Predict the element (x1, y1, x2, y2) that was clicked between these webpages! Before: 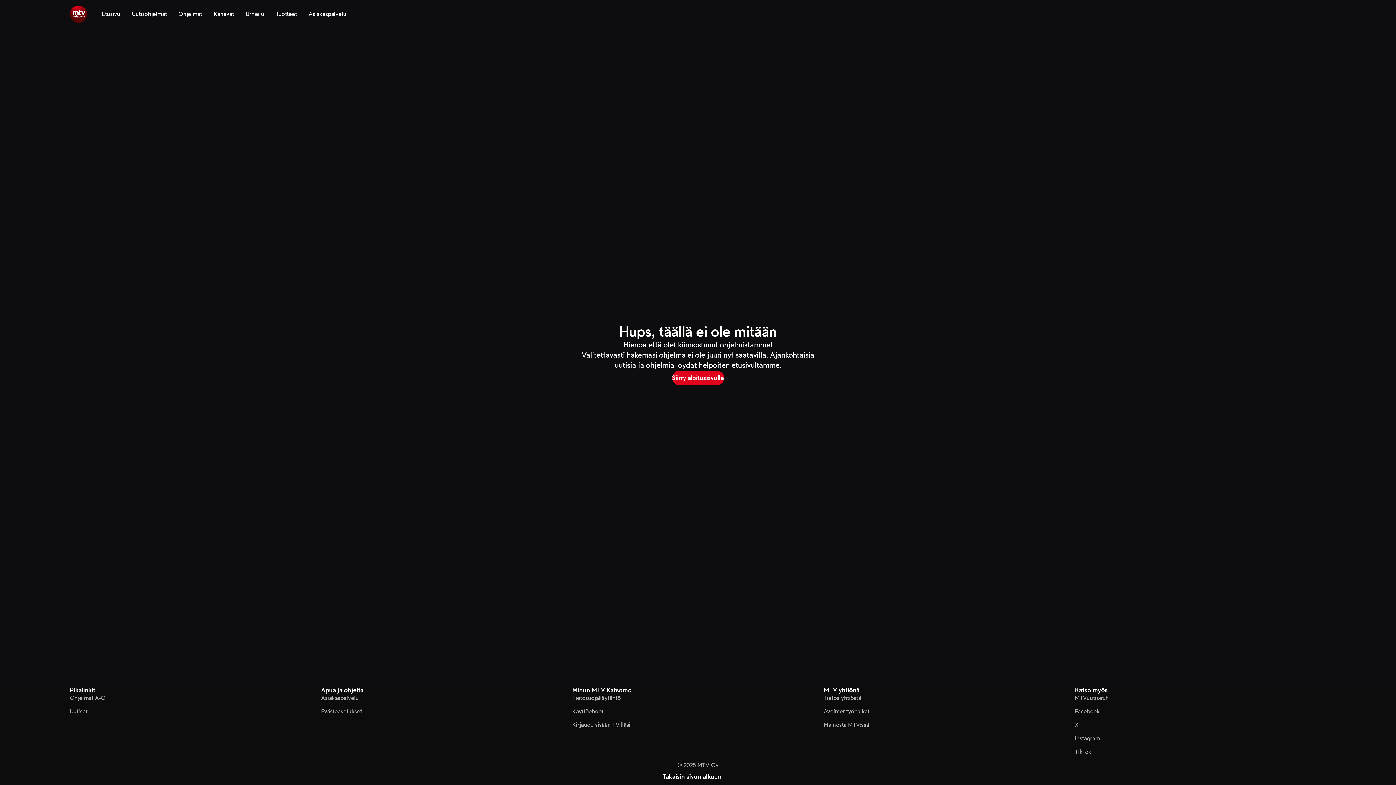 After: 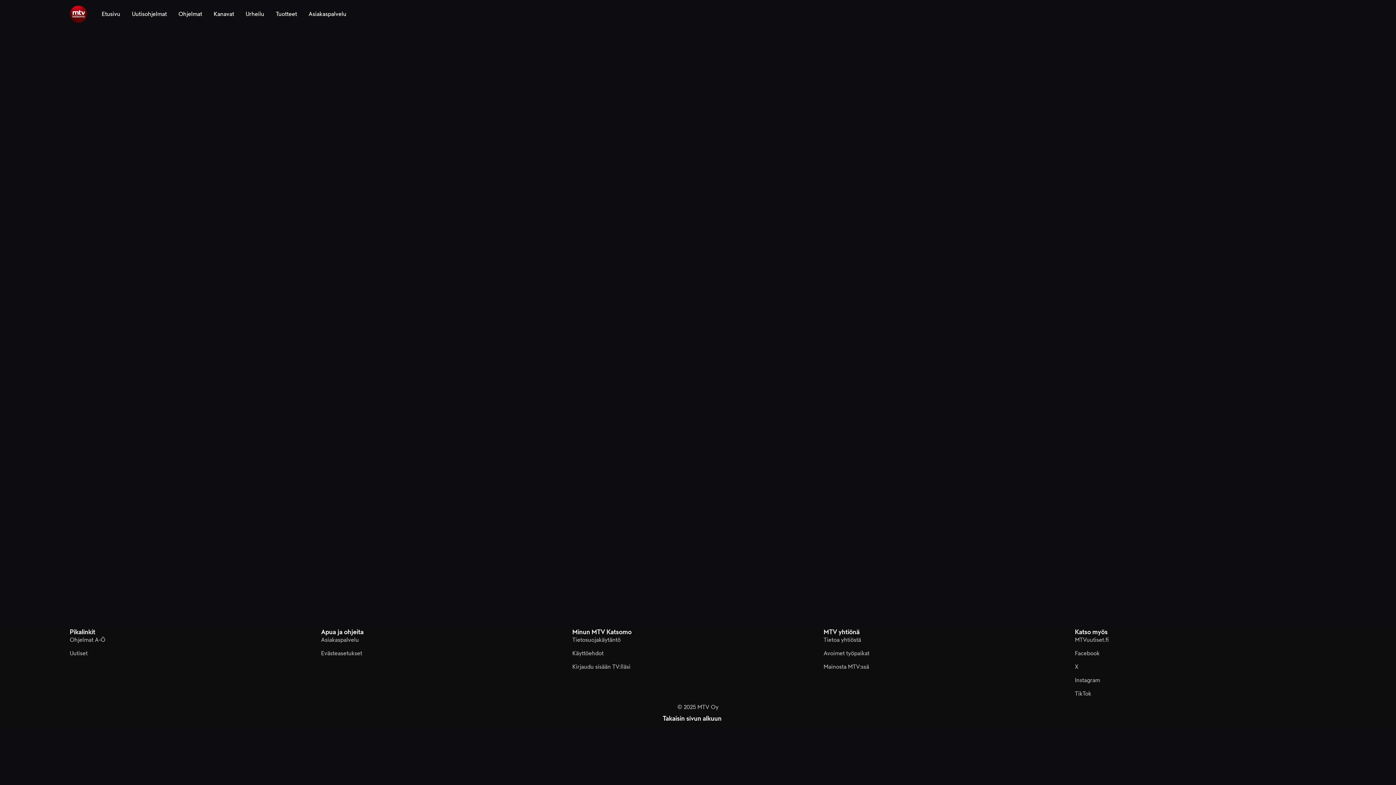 Action: label: Hae bbox: (1306, 10, 1314, 18)